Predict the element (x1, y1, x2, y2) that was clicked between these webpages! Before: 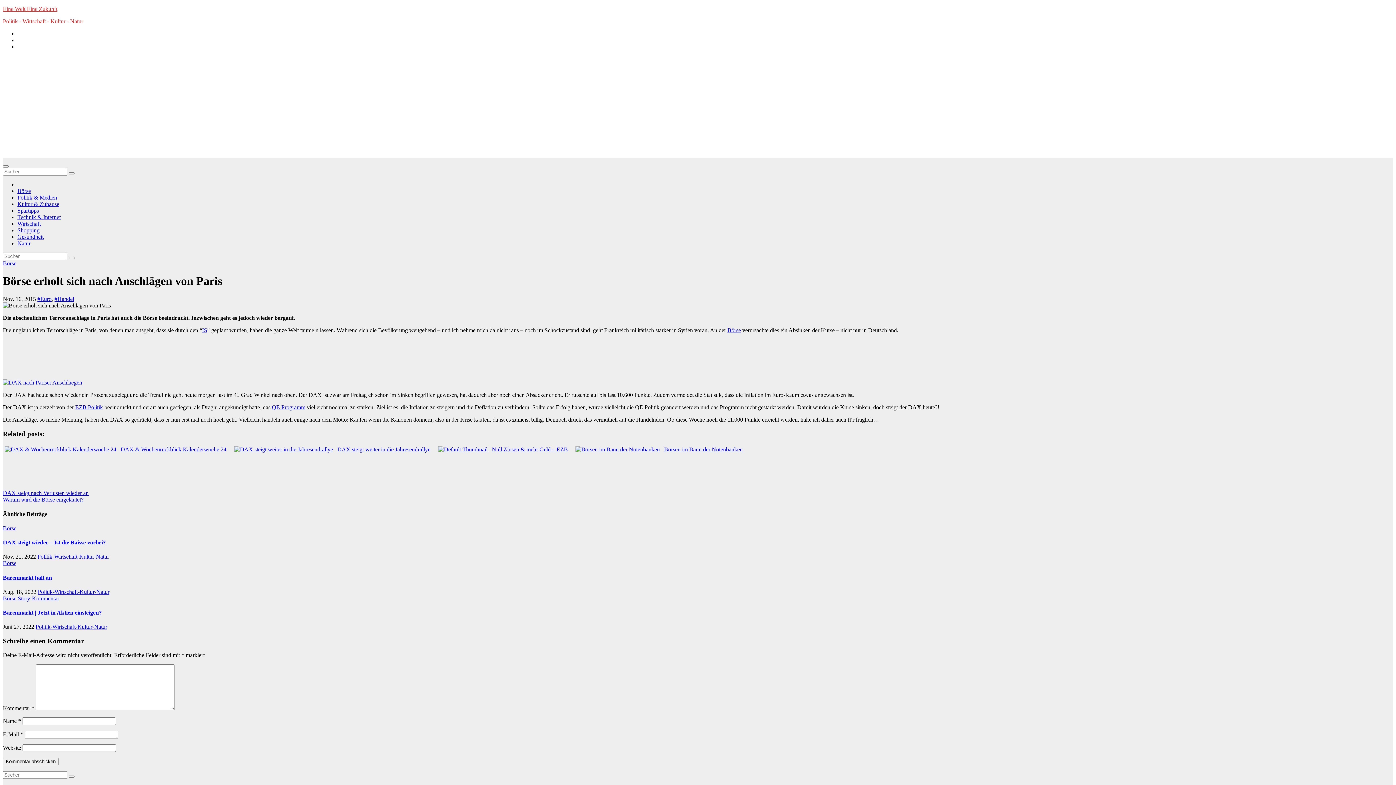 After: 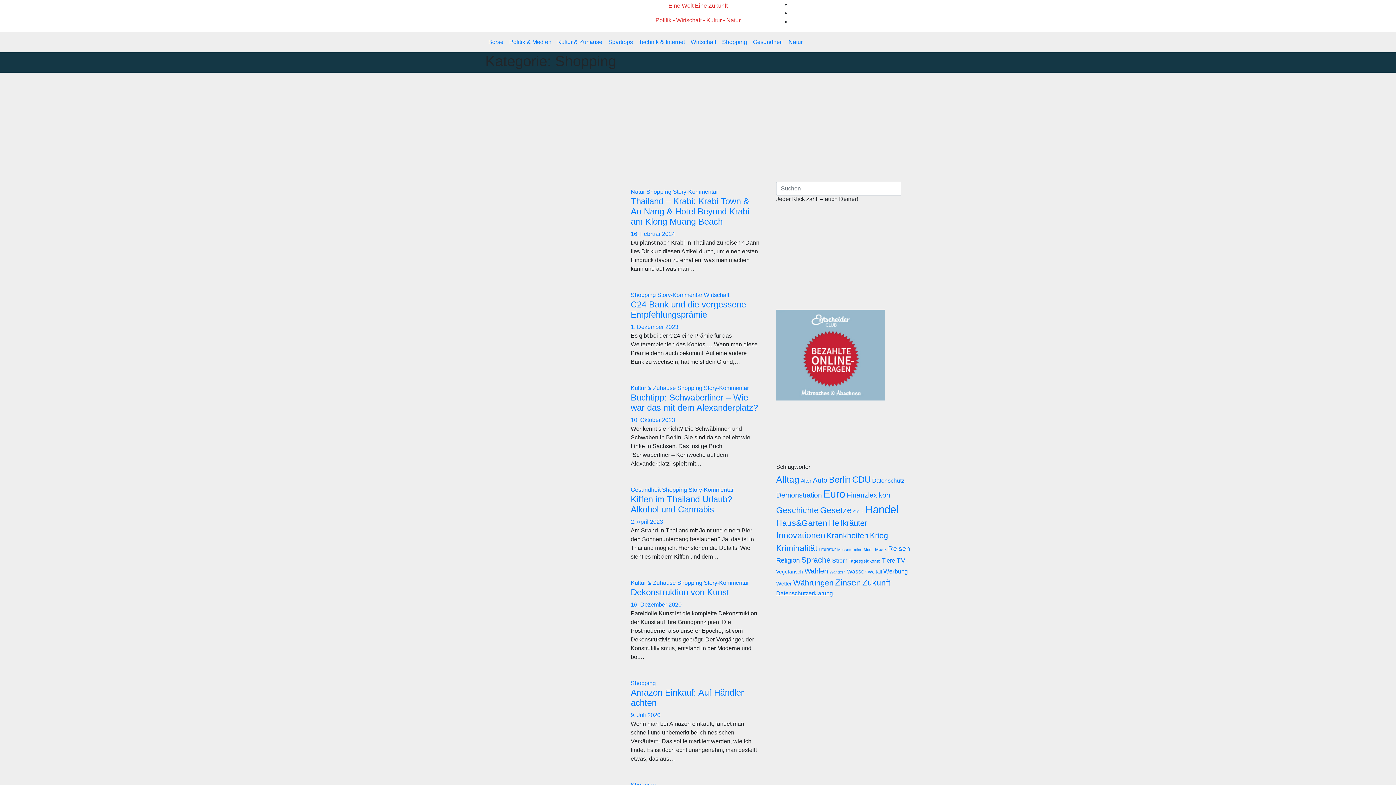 Action: label: Shopping bbox: (17, 227, 39, 233)